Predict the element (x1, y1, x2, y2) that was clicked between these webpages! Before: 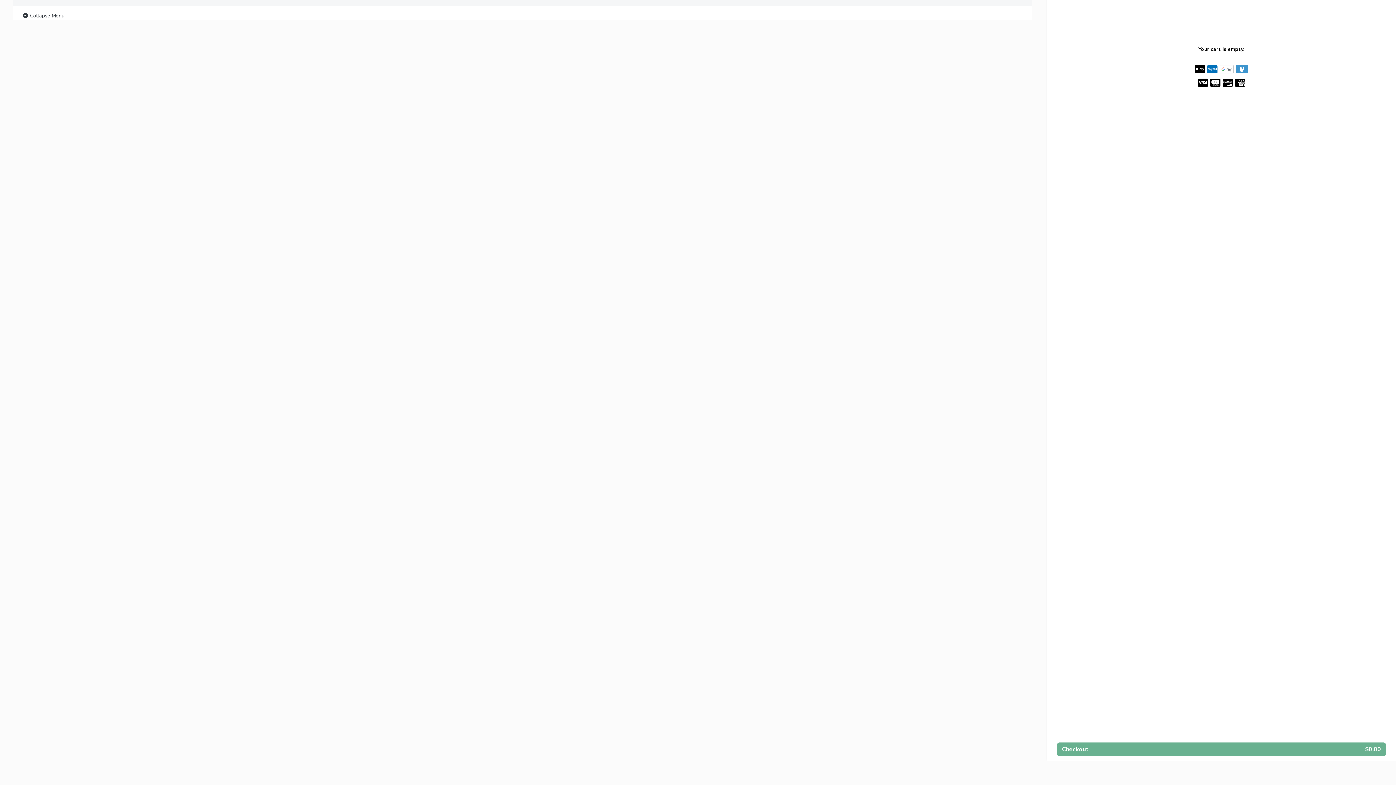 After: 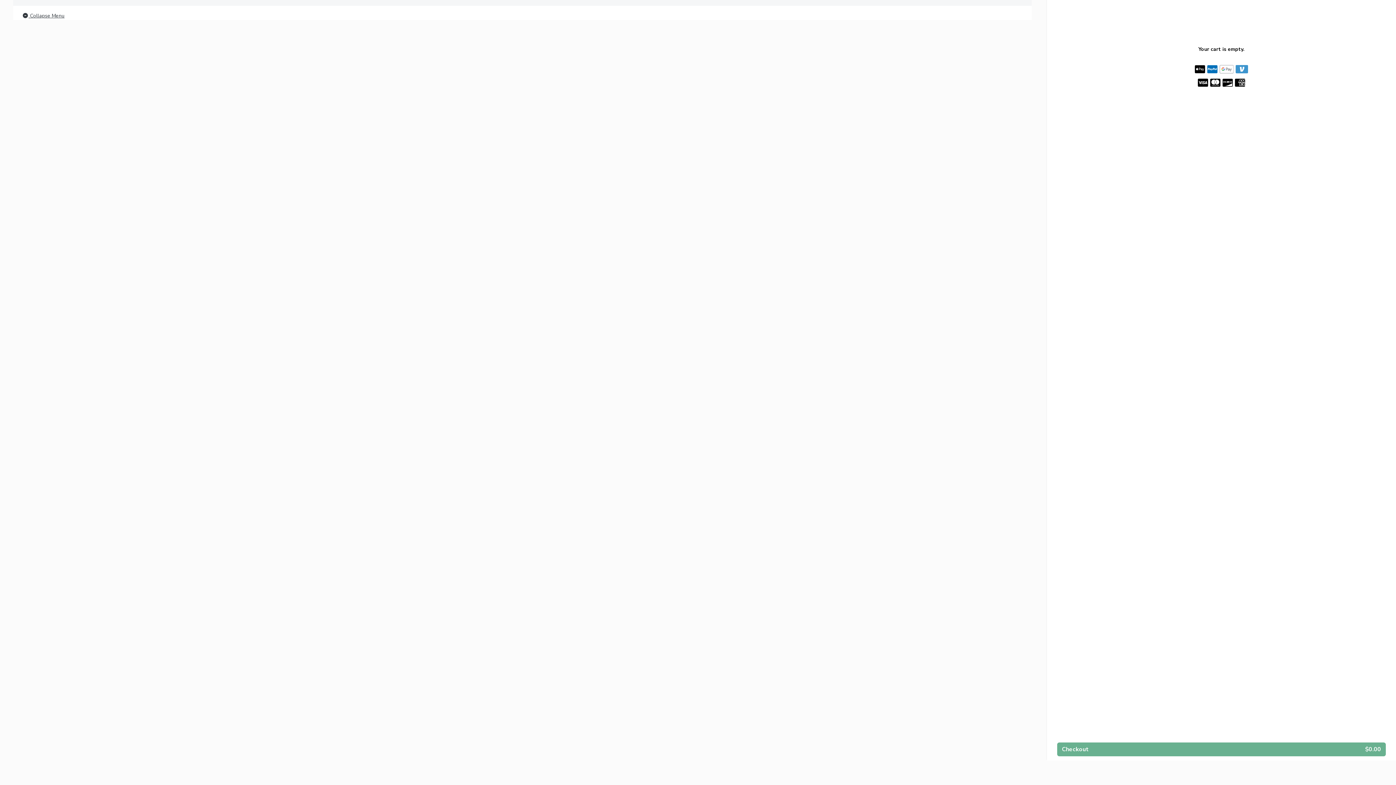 Action: label:  Collapse Menu bbox: (21, 11, 64, 20)